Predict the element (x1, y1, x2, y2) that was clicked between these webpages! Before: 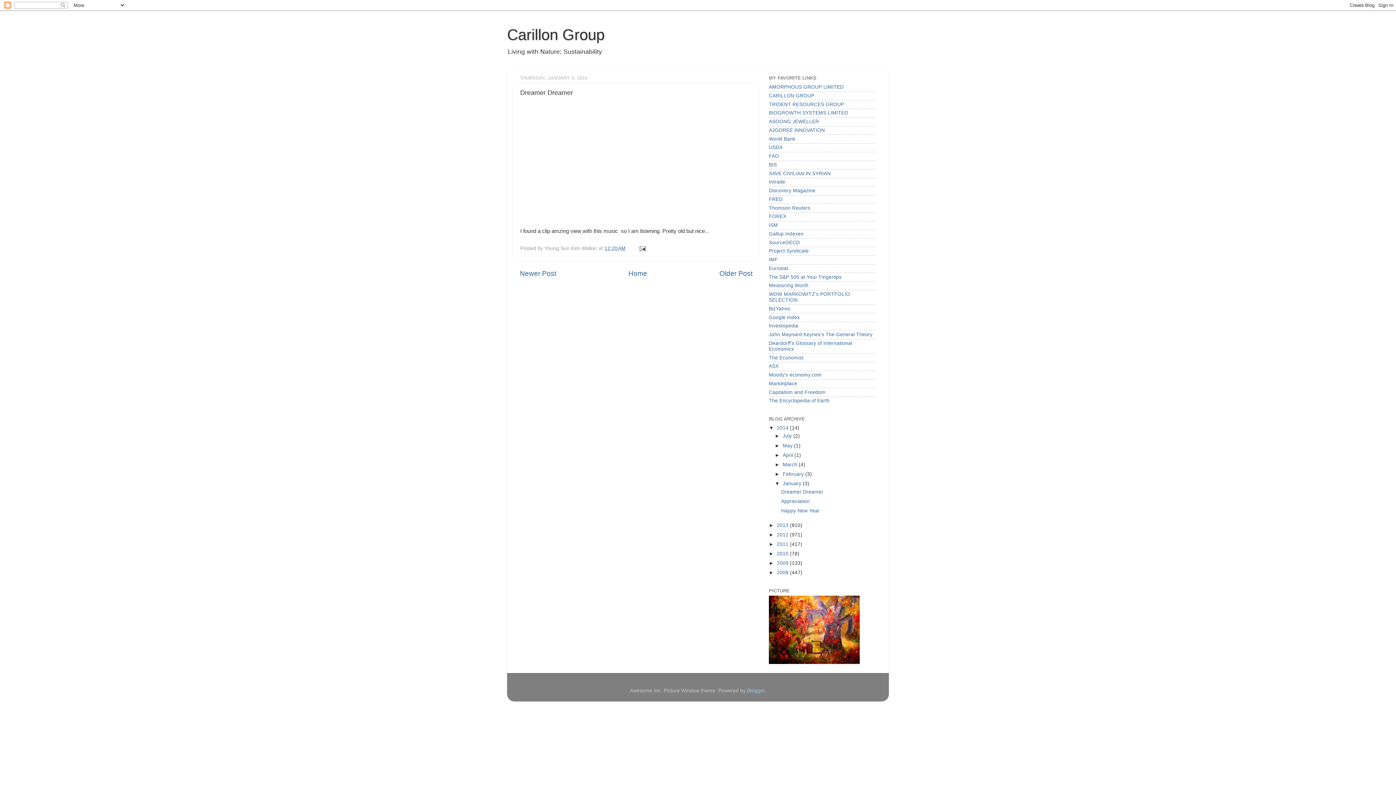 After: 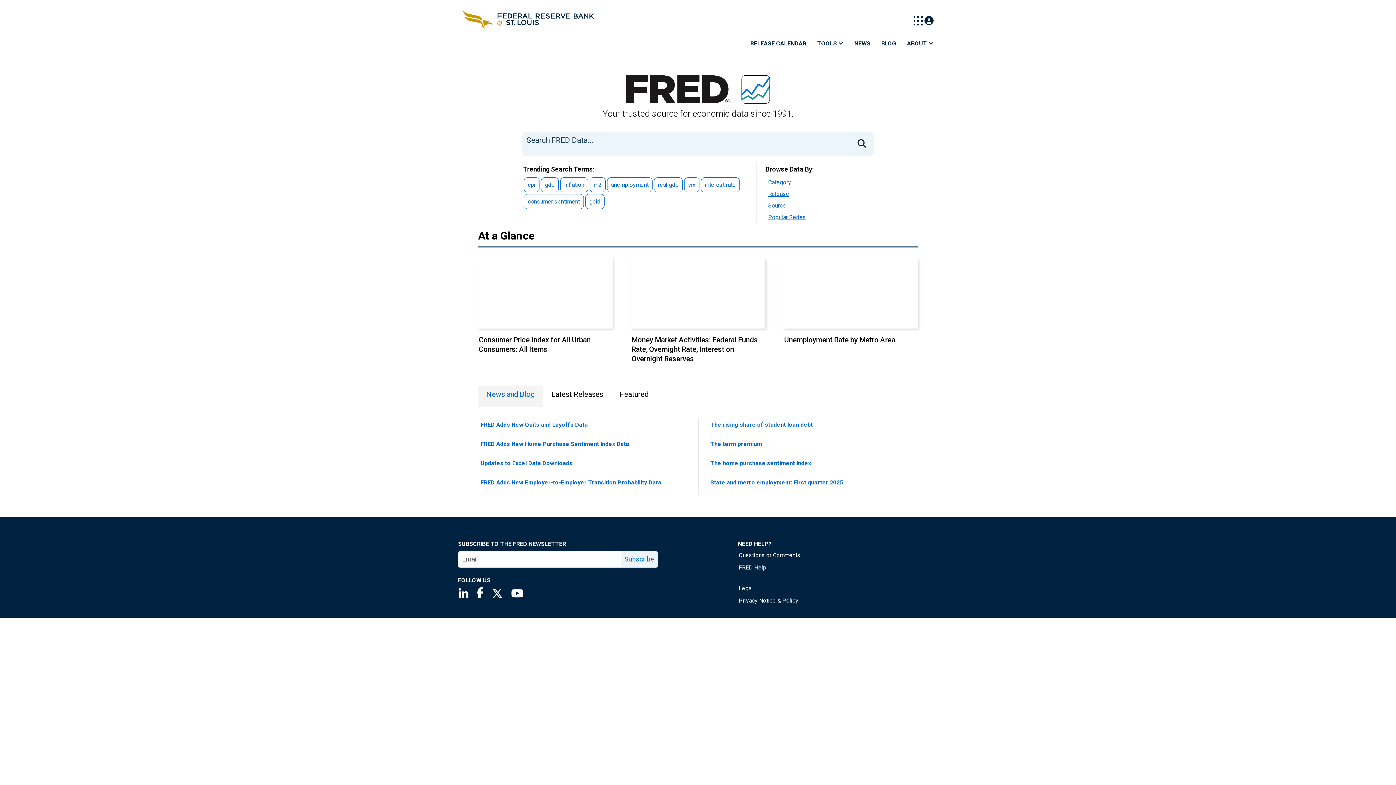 Action: label: FRED bbox: (769, 196, 782, 202)